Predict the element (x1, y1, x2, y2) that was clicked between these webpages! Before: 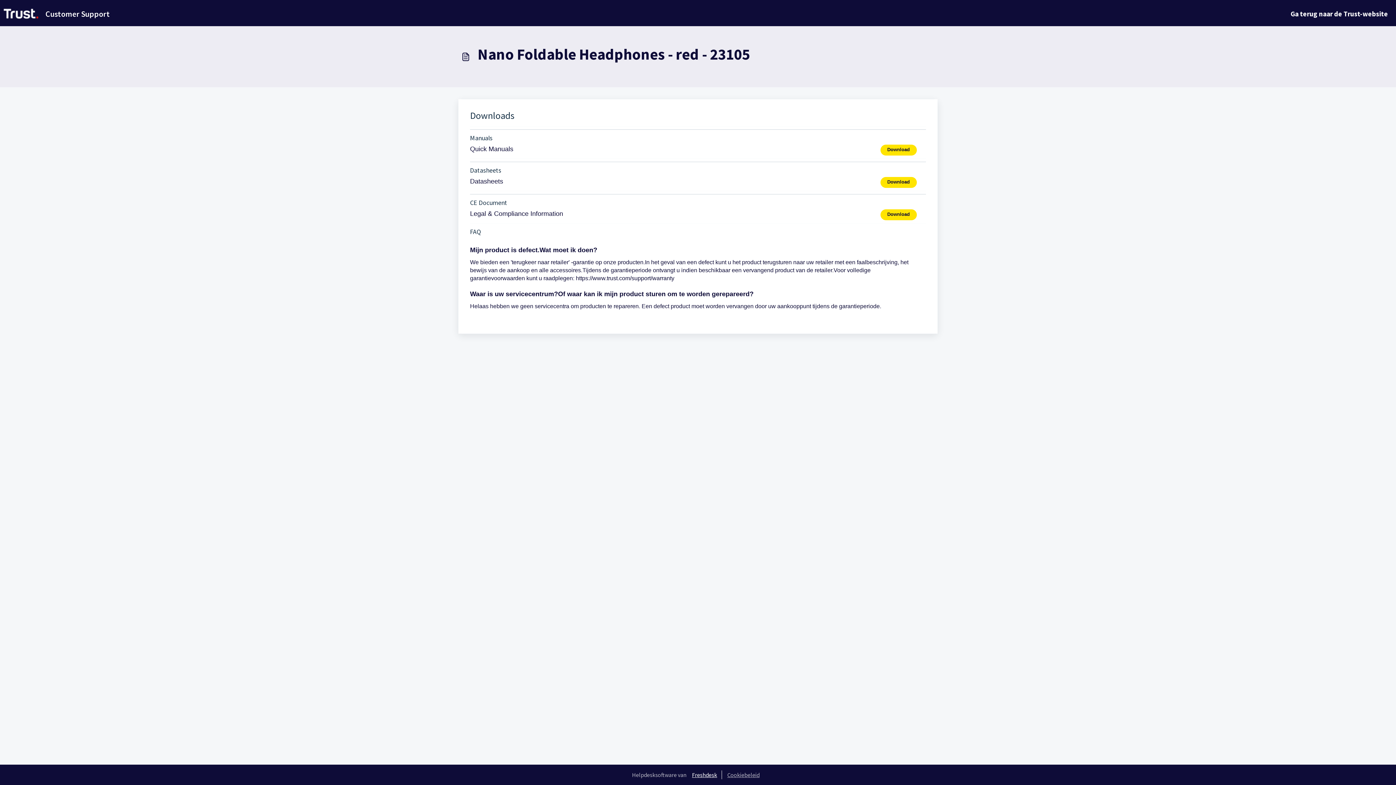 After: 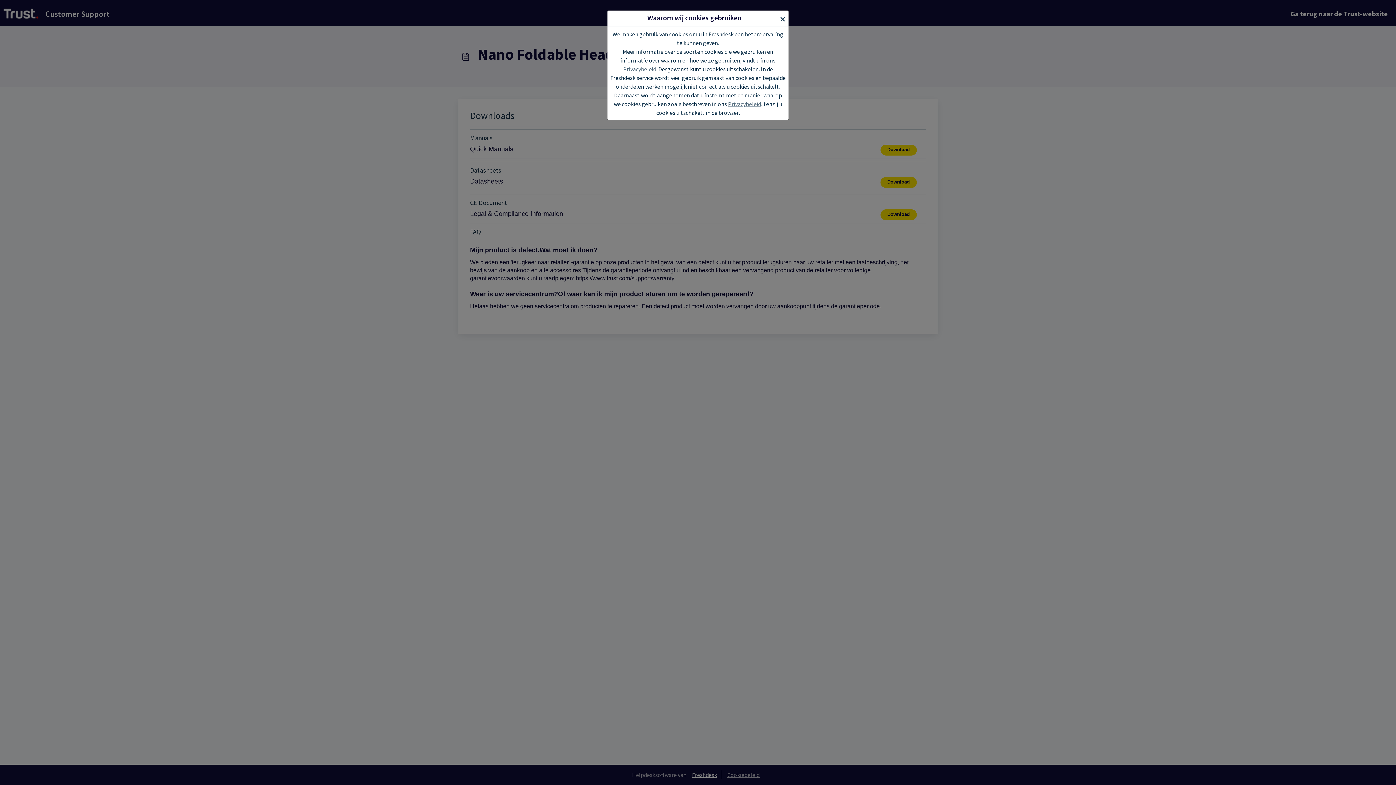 Action: label: Cookiebeleid bbox: (723, 771, 764, 778)